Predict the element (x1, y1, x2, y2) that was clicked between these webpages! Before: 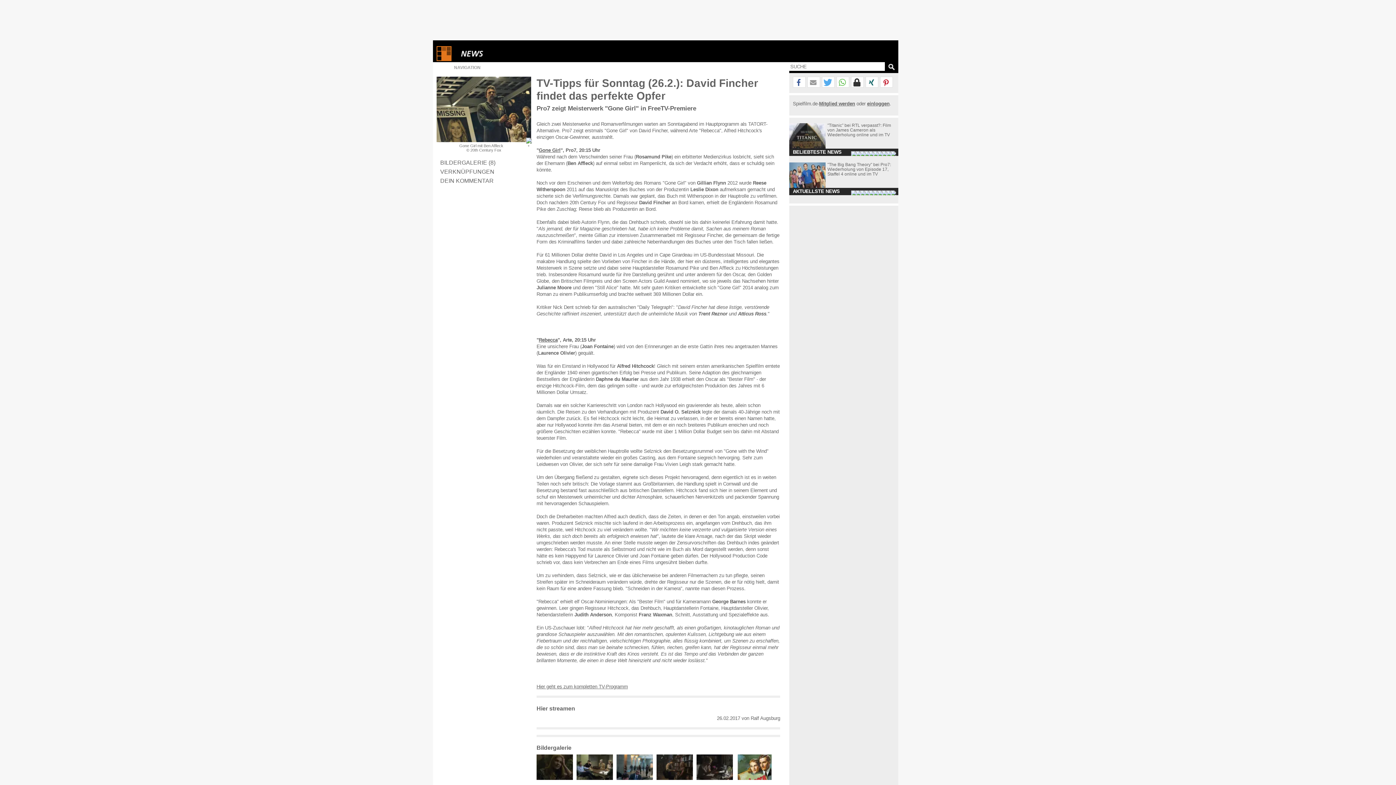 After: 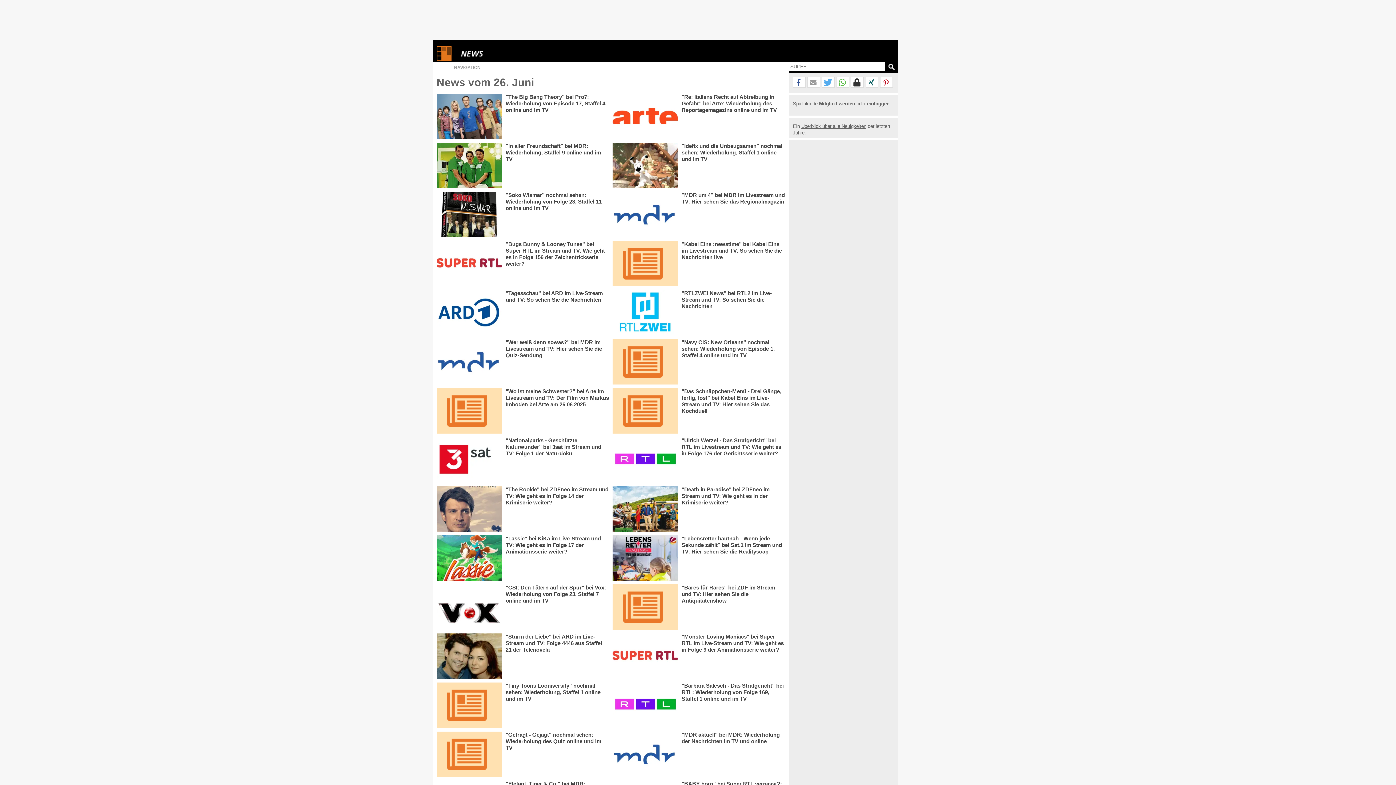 Action: bbox: (451, 50, 545, 56)